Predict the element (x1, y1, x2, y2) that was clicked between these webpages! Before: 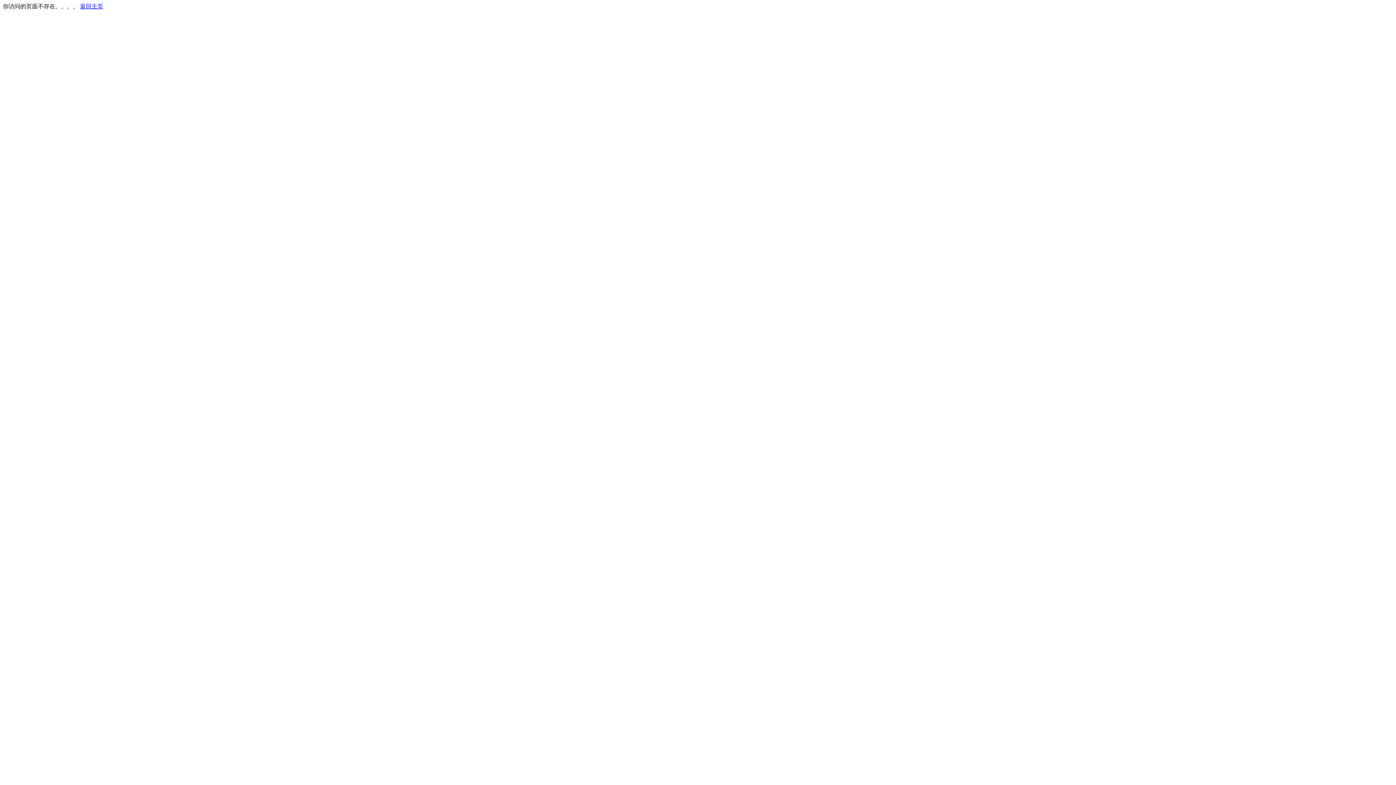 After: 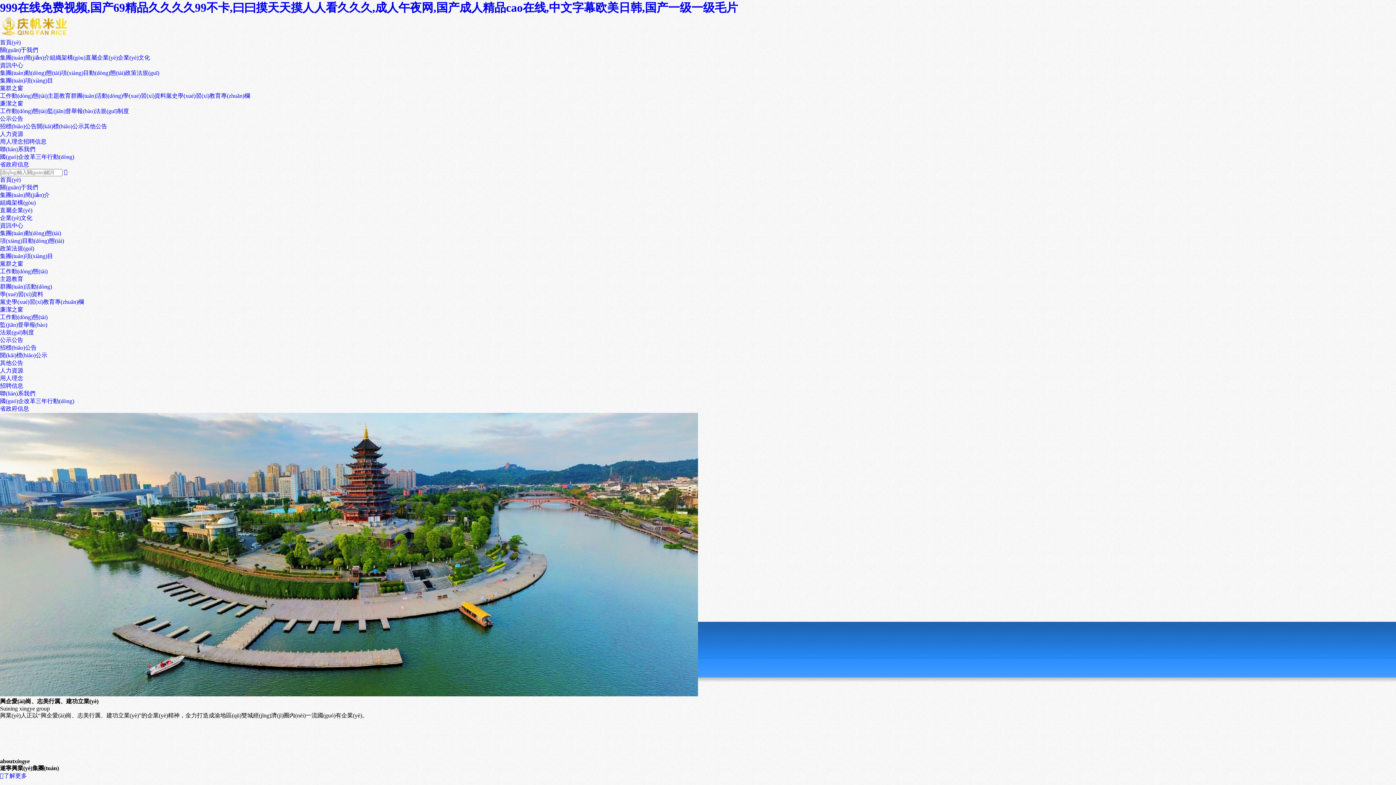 Action: label: 返回主页 bbox: (80, 3, 103, 9)